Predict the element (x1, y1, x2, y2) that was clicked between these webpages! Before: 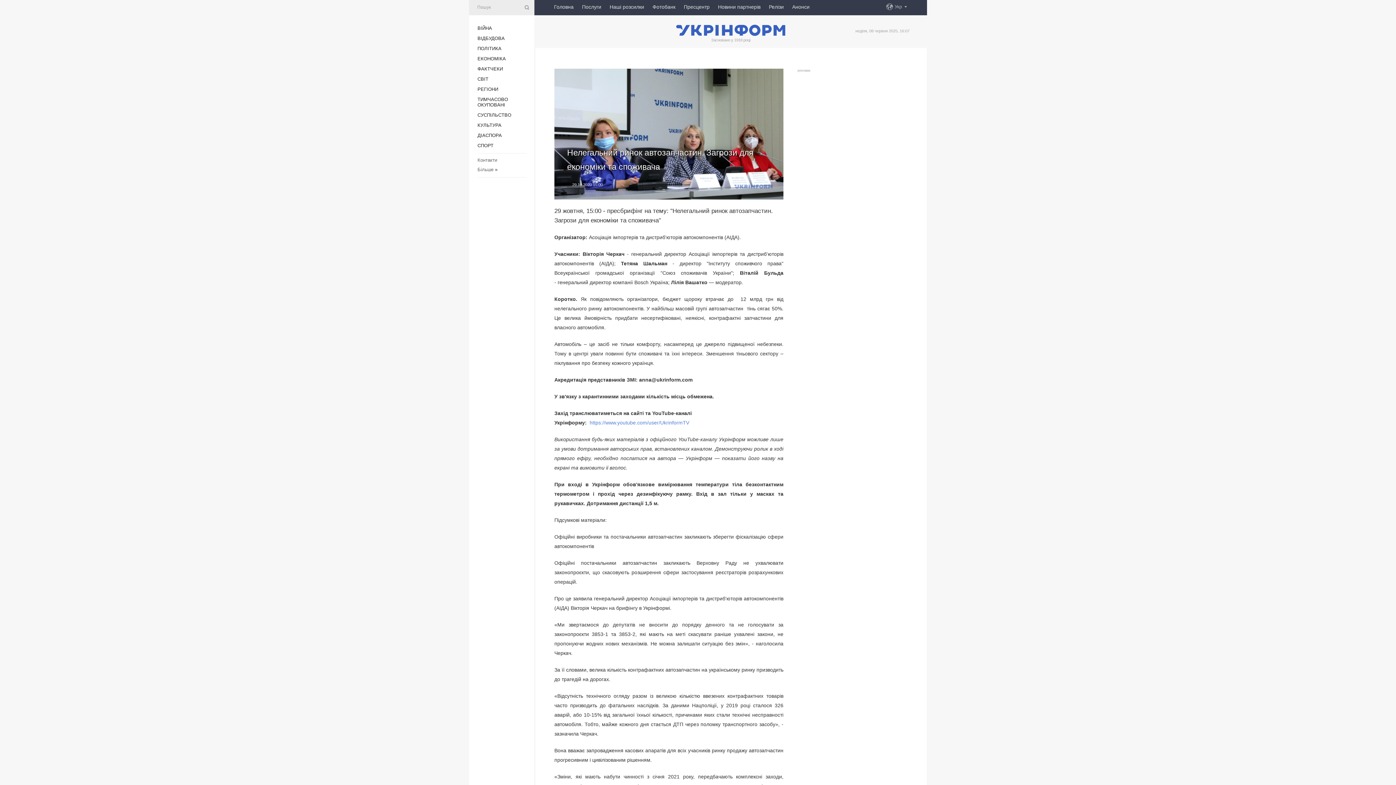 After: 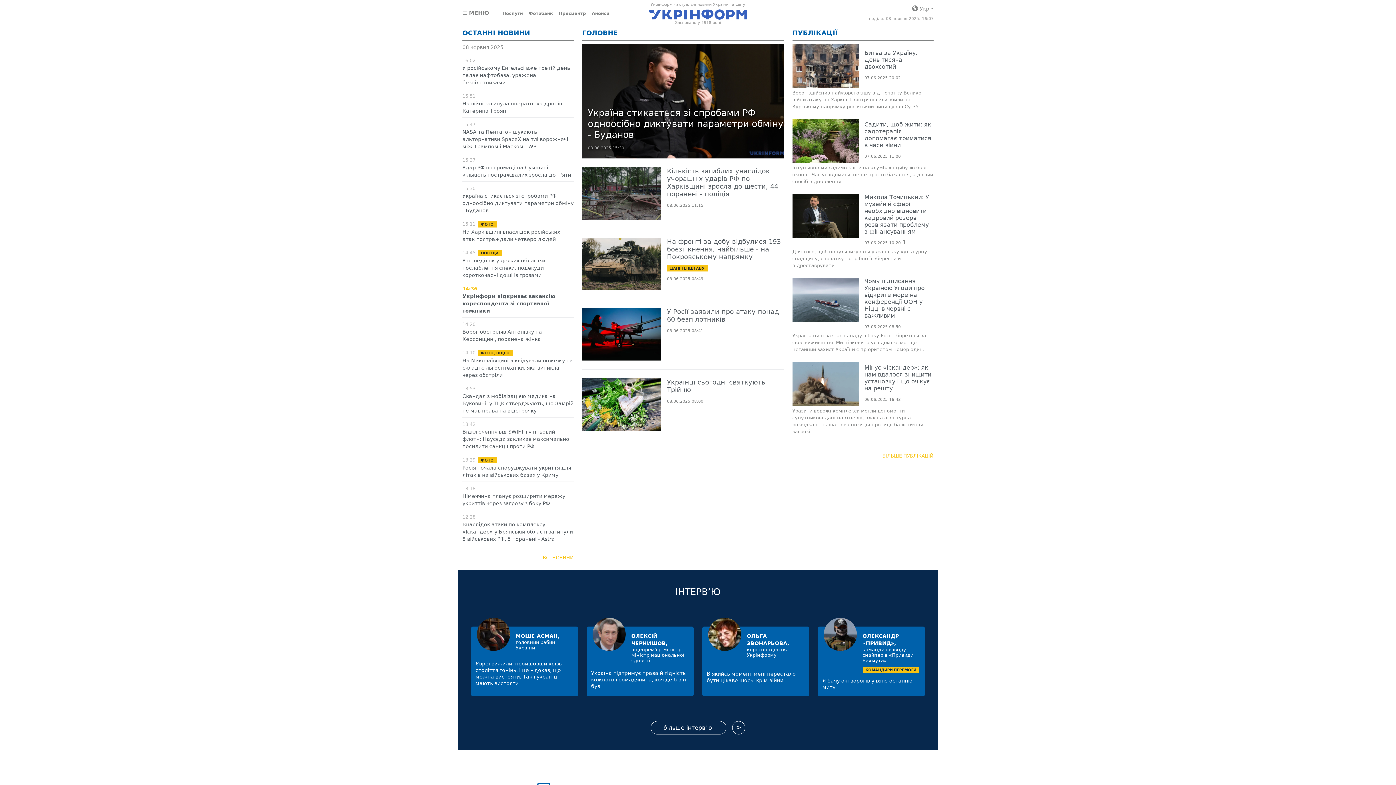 Action: bbox: (554, 0, 573, 13) label: Головна